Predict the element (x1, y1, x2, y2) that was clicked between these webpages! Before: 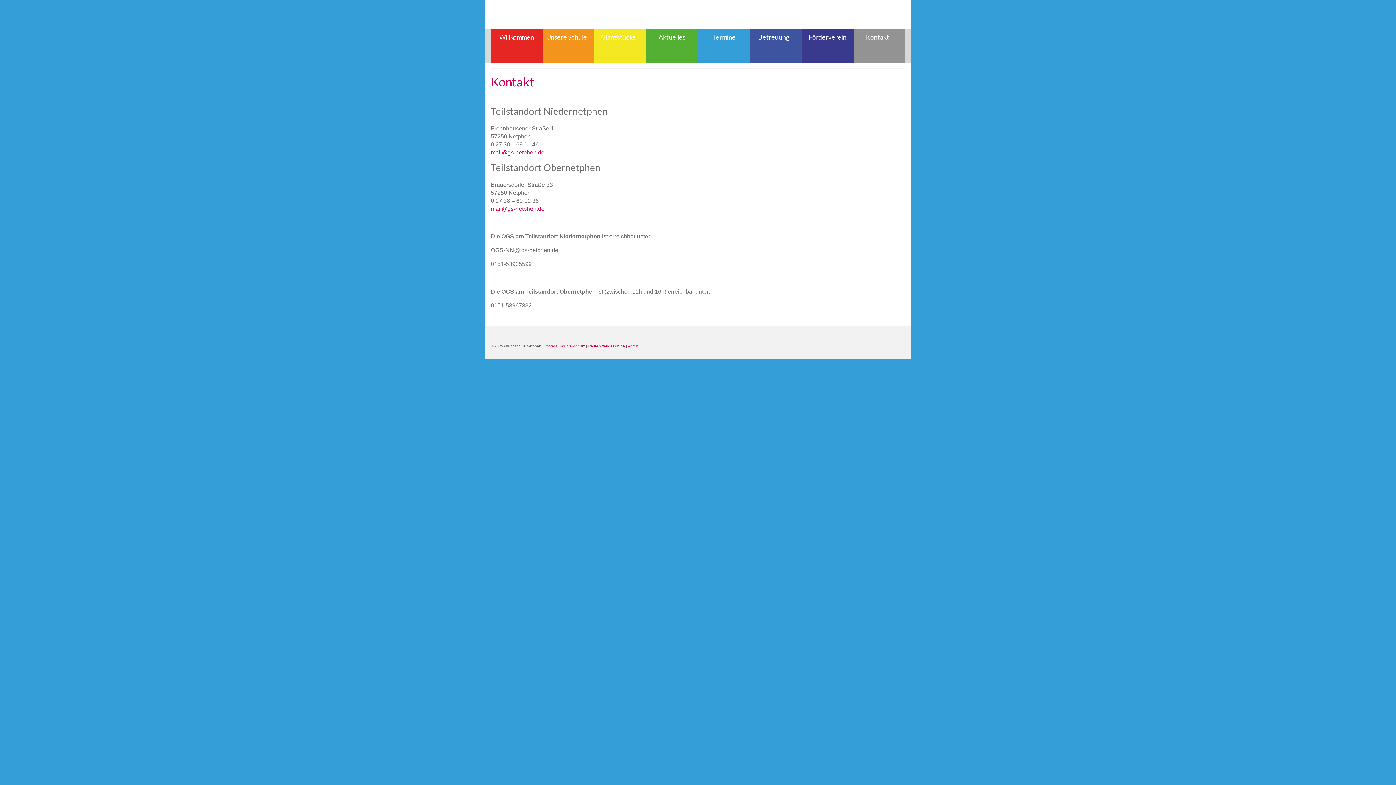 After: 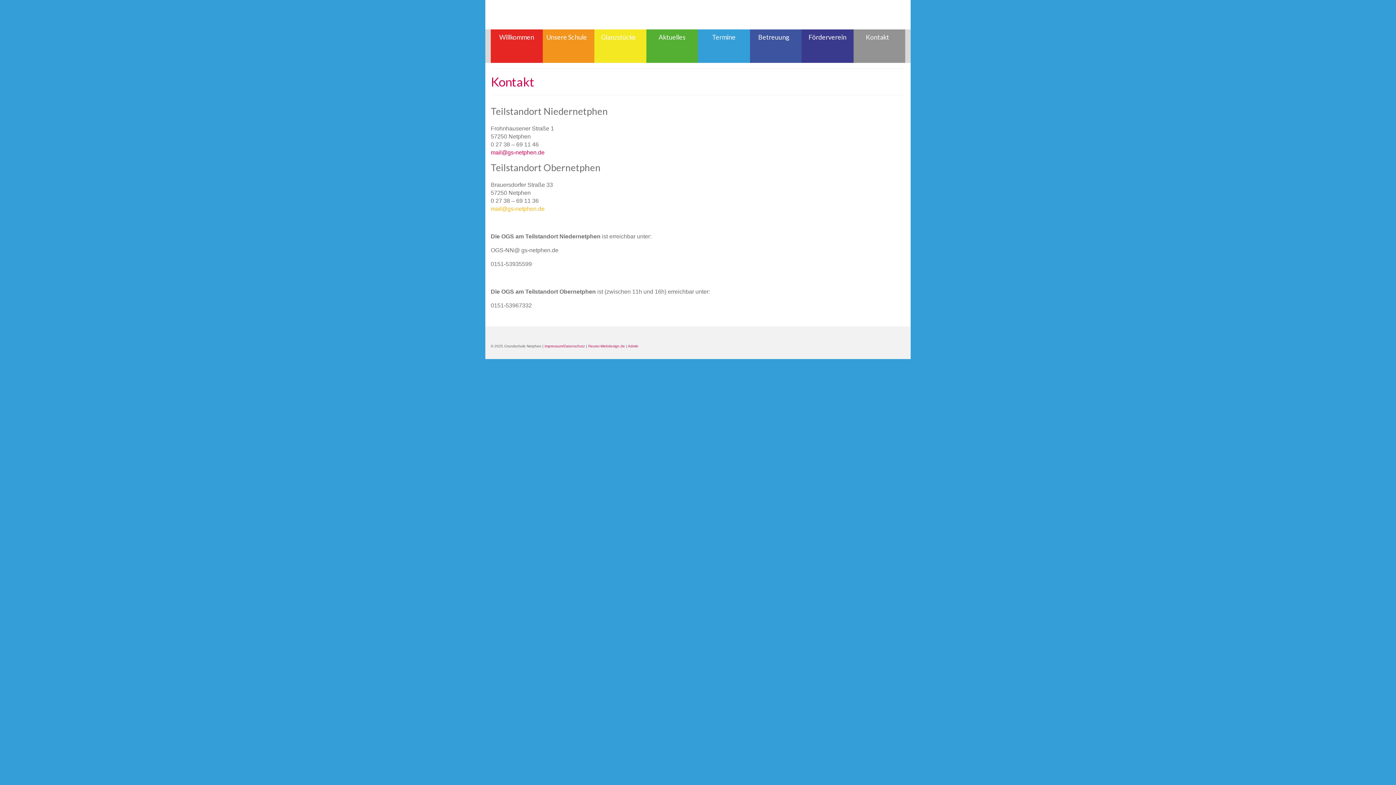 Action: bbox: (490, 205, 544, 211) label: mail@gs-netphen.de